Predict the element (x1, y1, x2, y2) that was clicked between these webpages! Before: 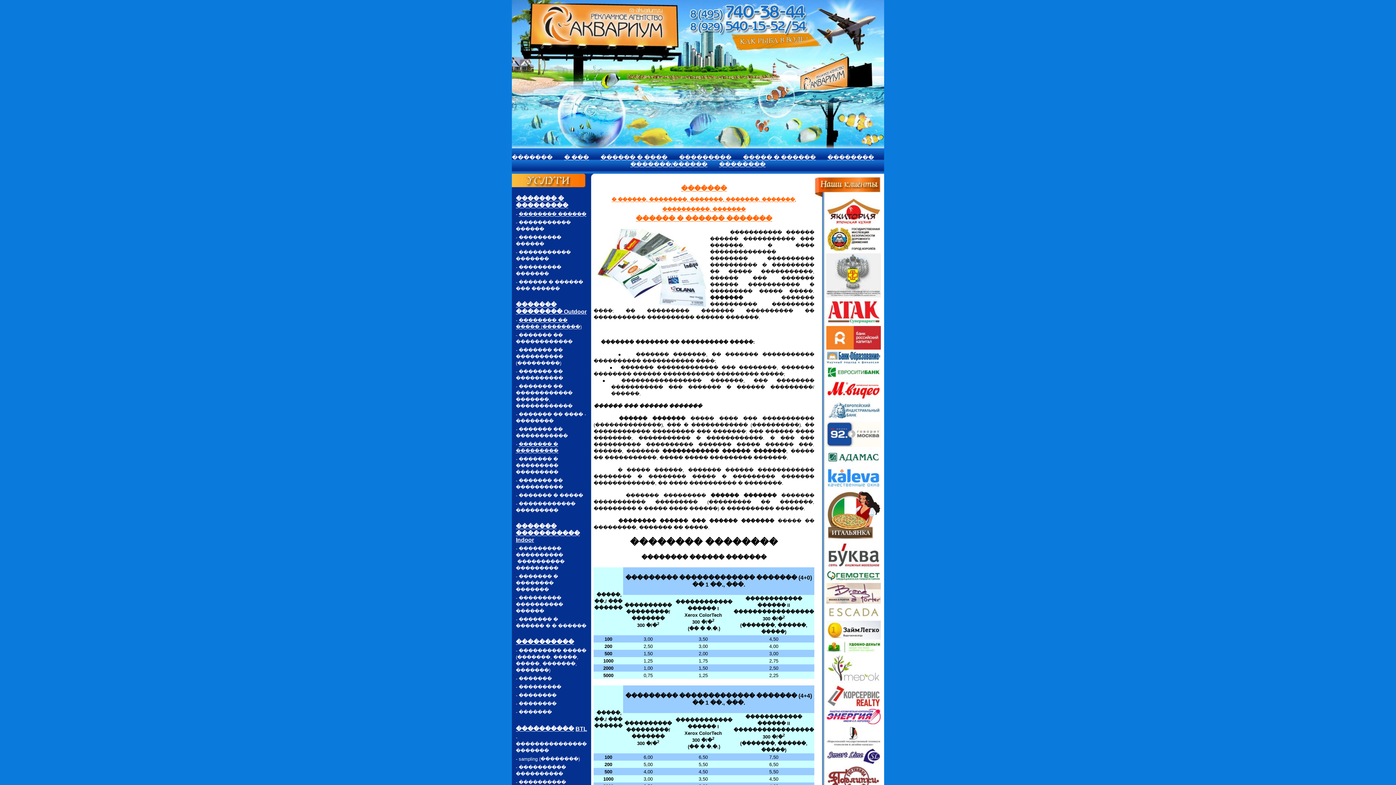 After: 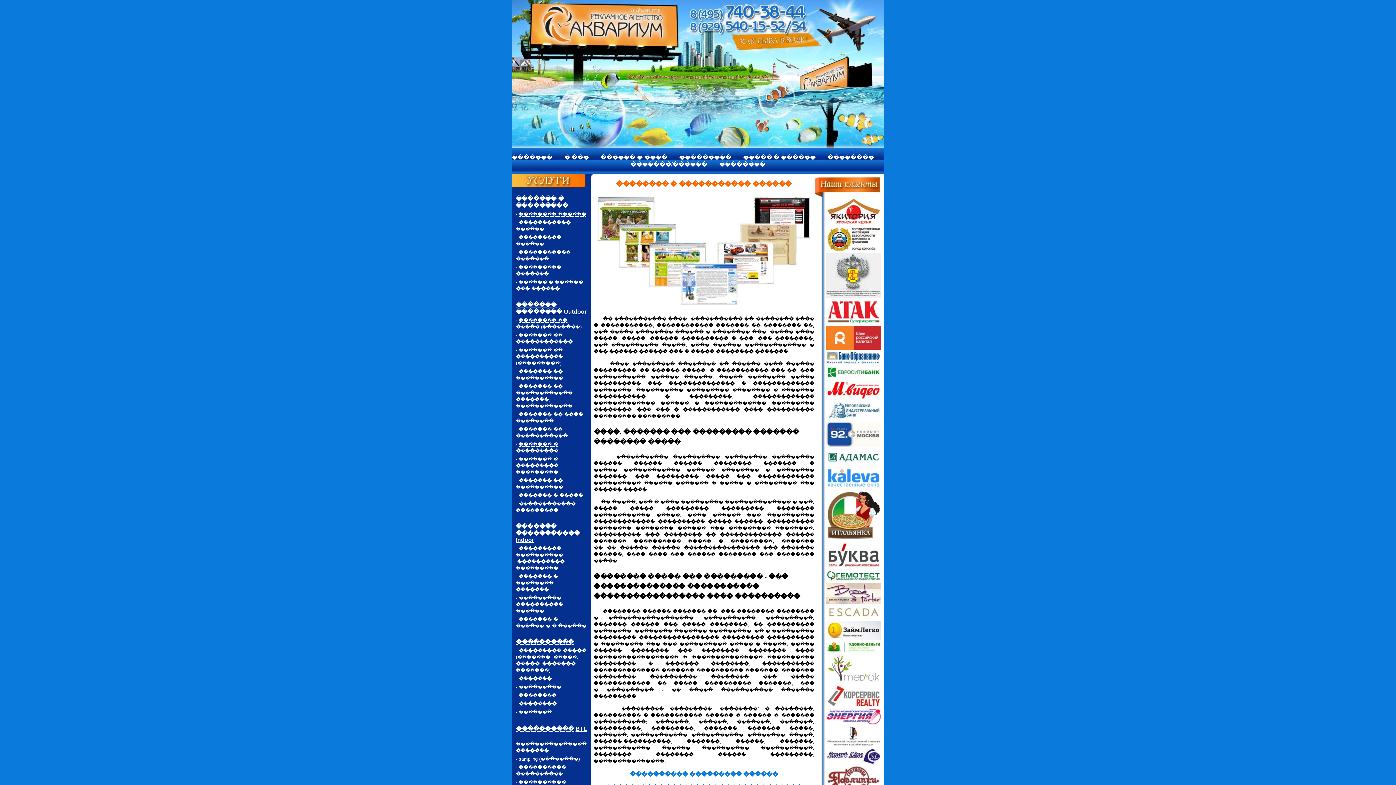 Action: label: �������� ������ bbox: (518, 211, 586, 217)